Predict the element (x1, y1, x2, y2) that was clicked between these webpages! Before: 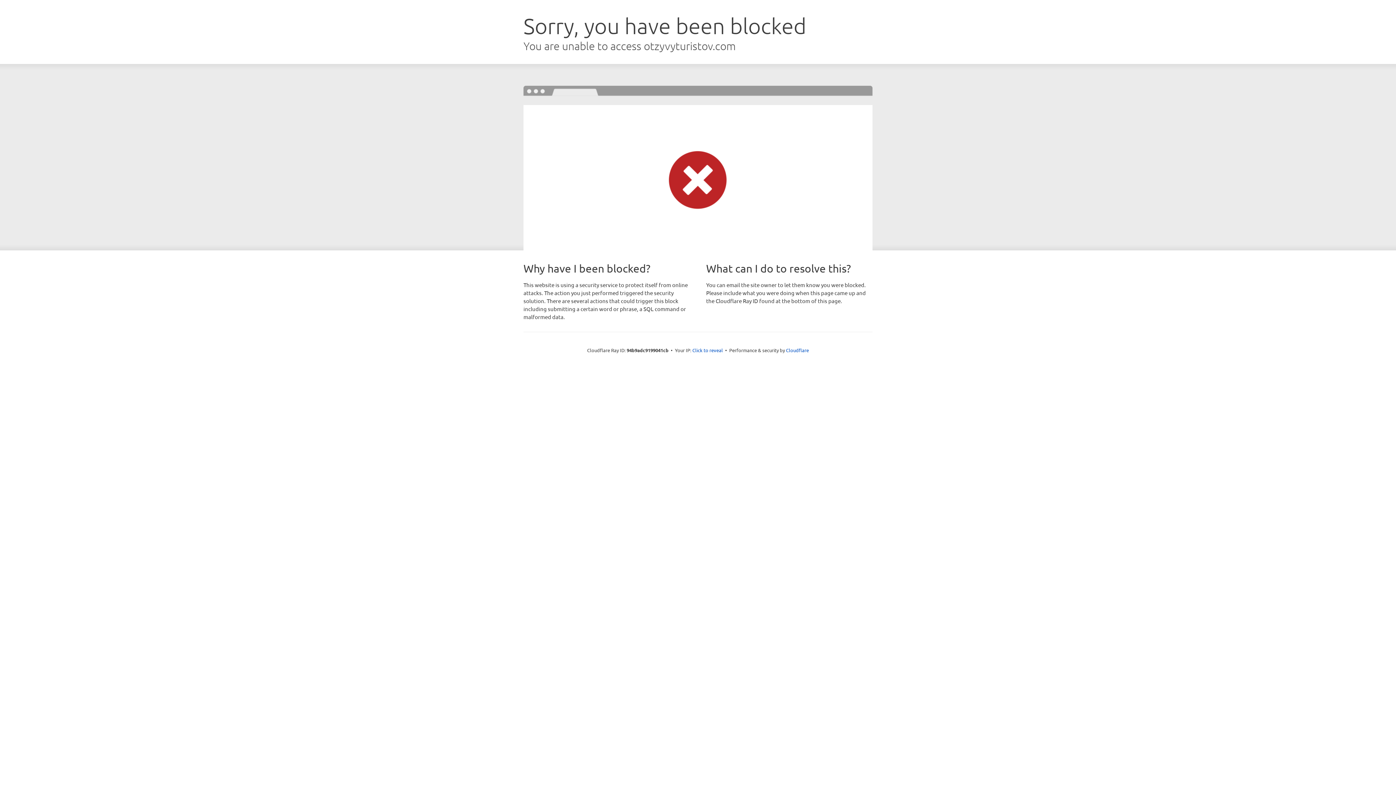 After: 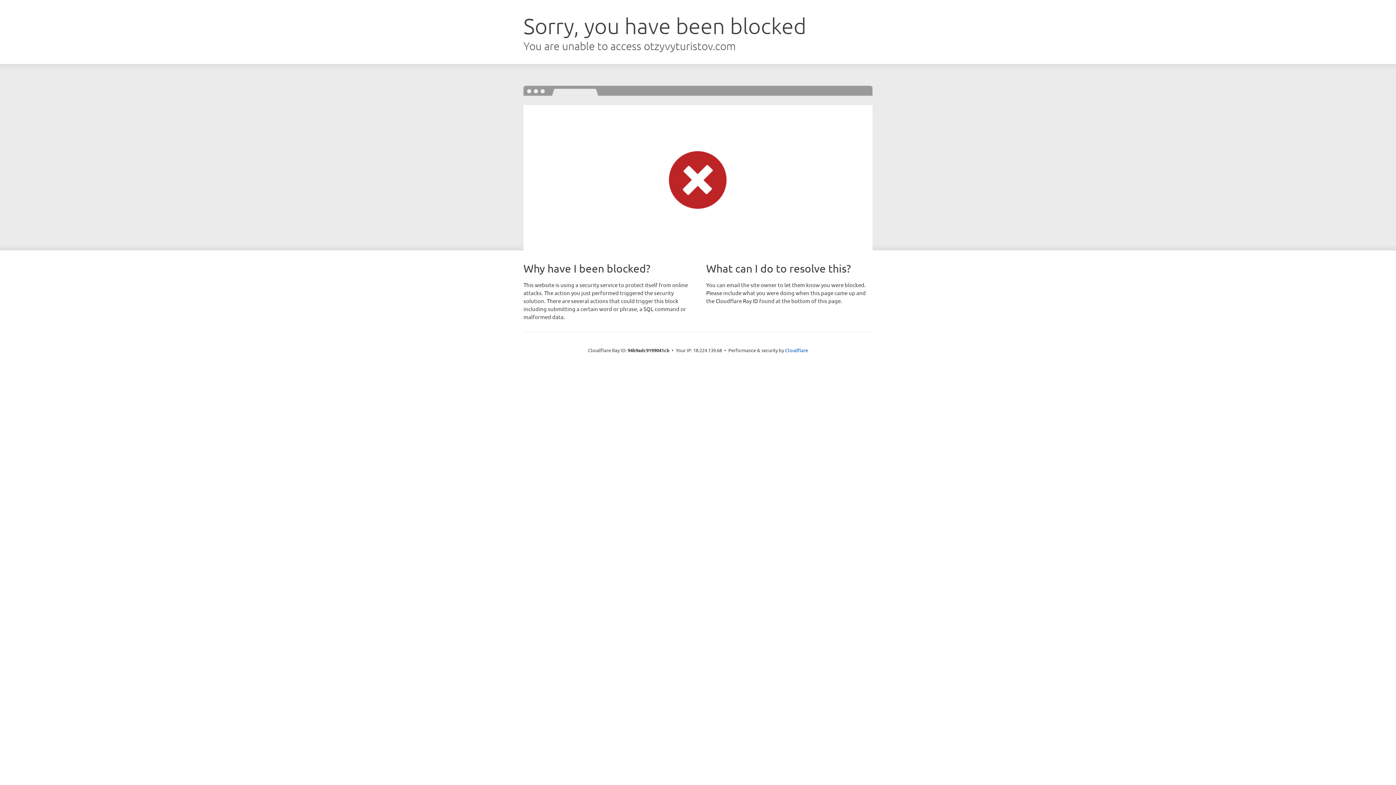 Action: bbox: (692, 346, 723, 353) label: Click to reveal